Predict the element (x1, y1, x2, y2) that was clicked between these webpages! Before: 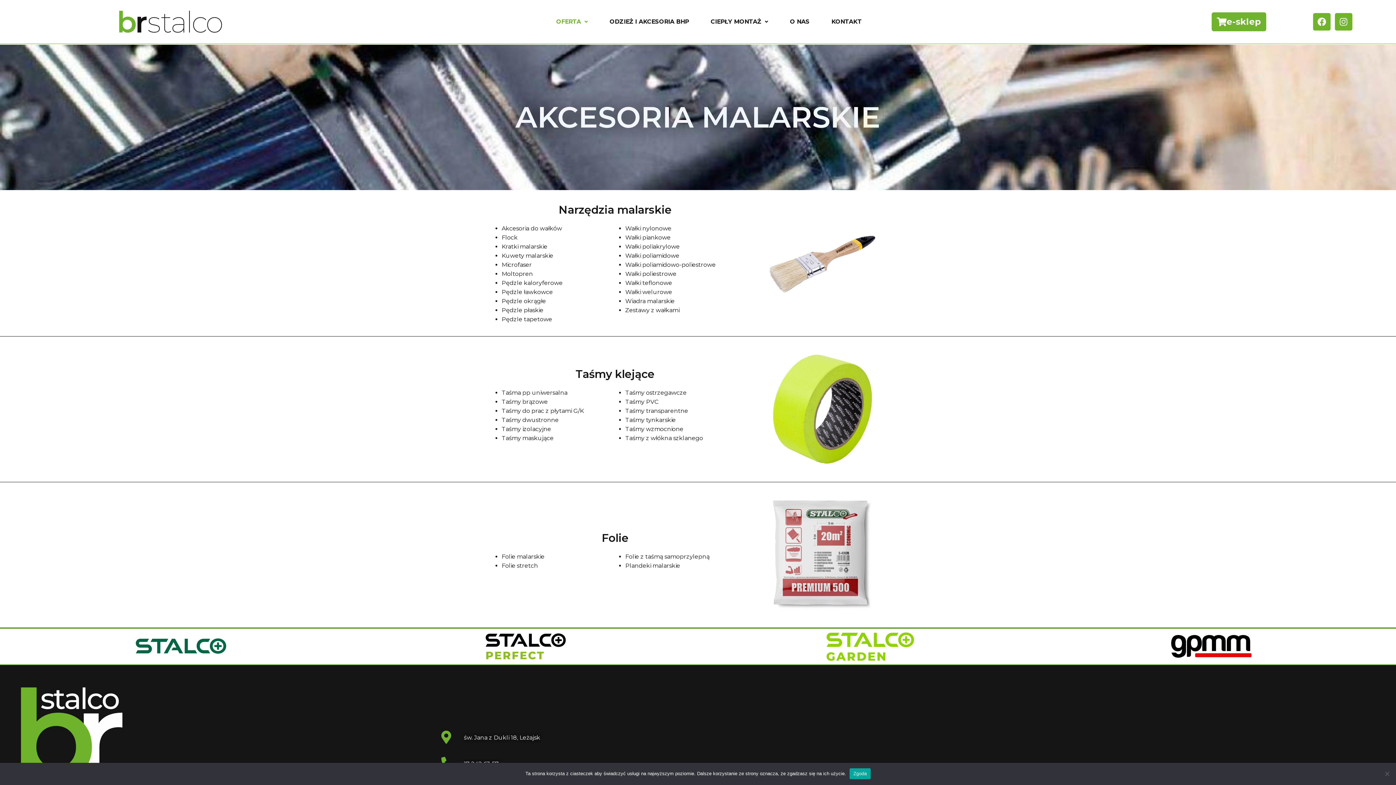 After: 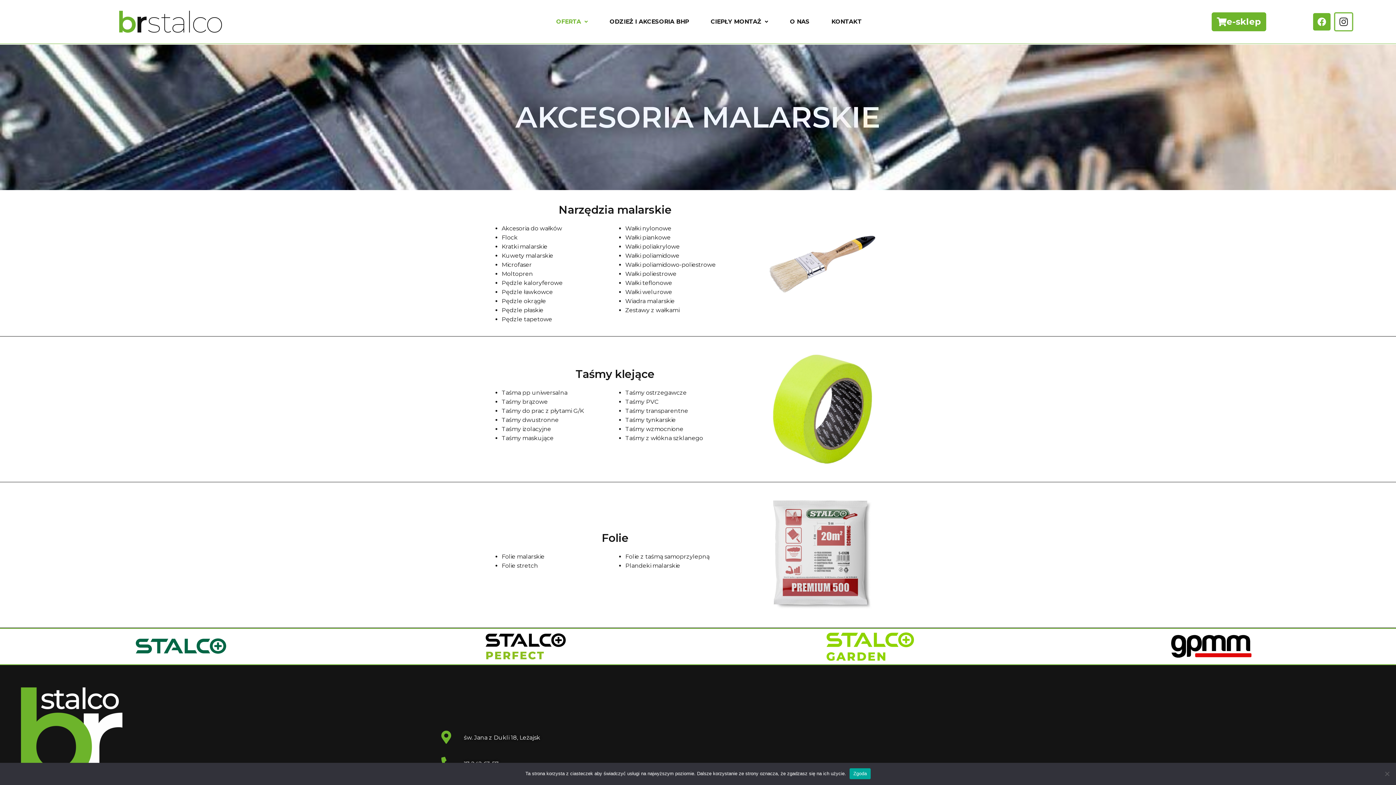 Action: bbox: (1335, 13, 1352, 30) label: Instagram